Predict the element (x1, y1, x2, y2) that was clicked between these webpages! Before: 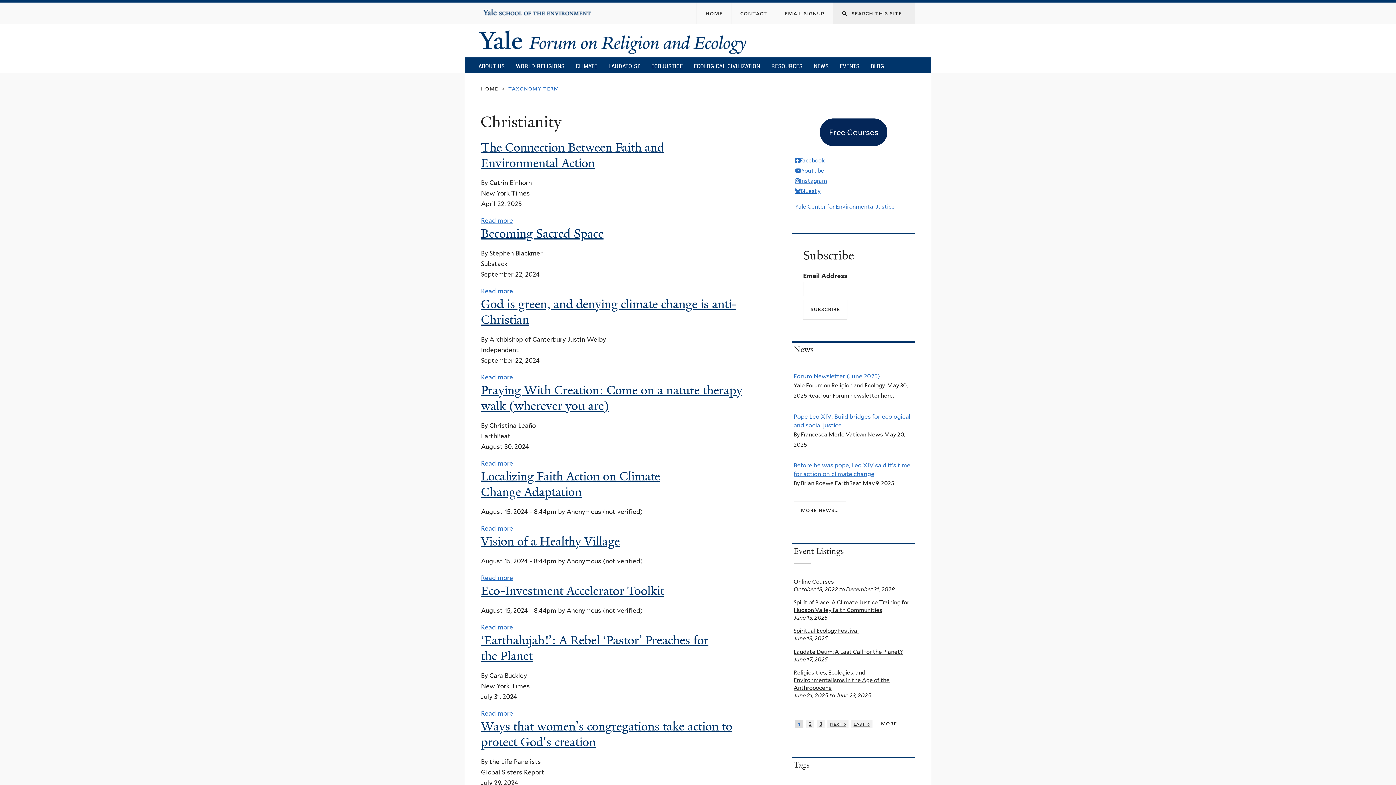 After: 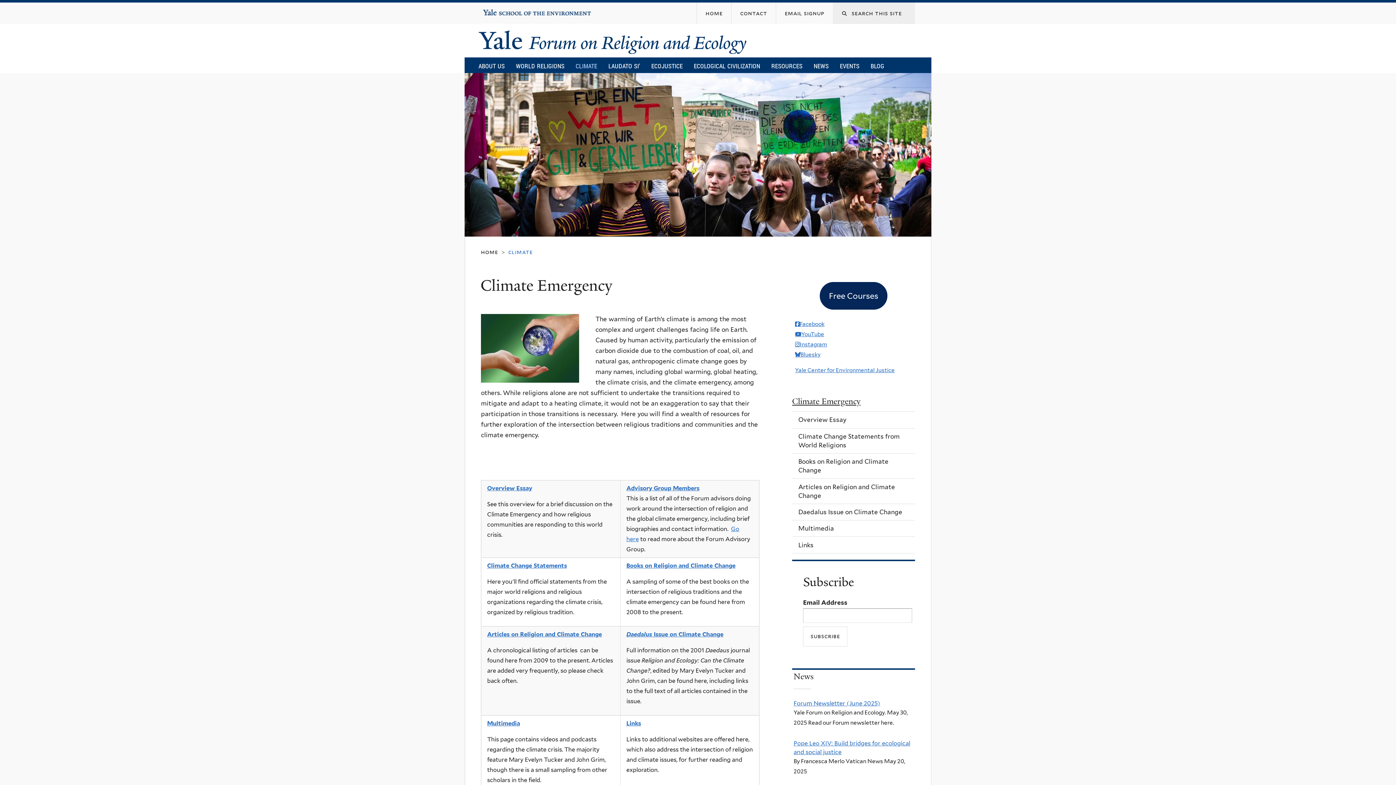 Action: label: CLIMATE bbox: (570, 58, 603, 73)